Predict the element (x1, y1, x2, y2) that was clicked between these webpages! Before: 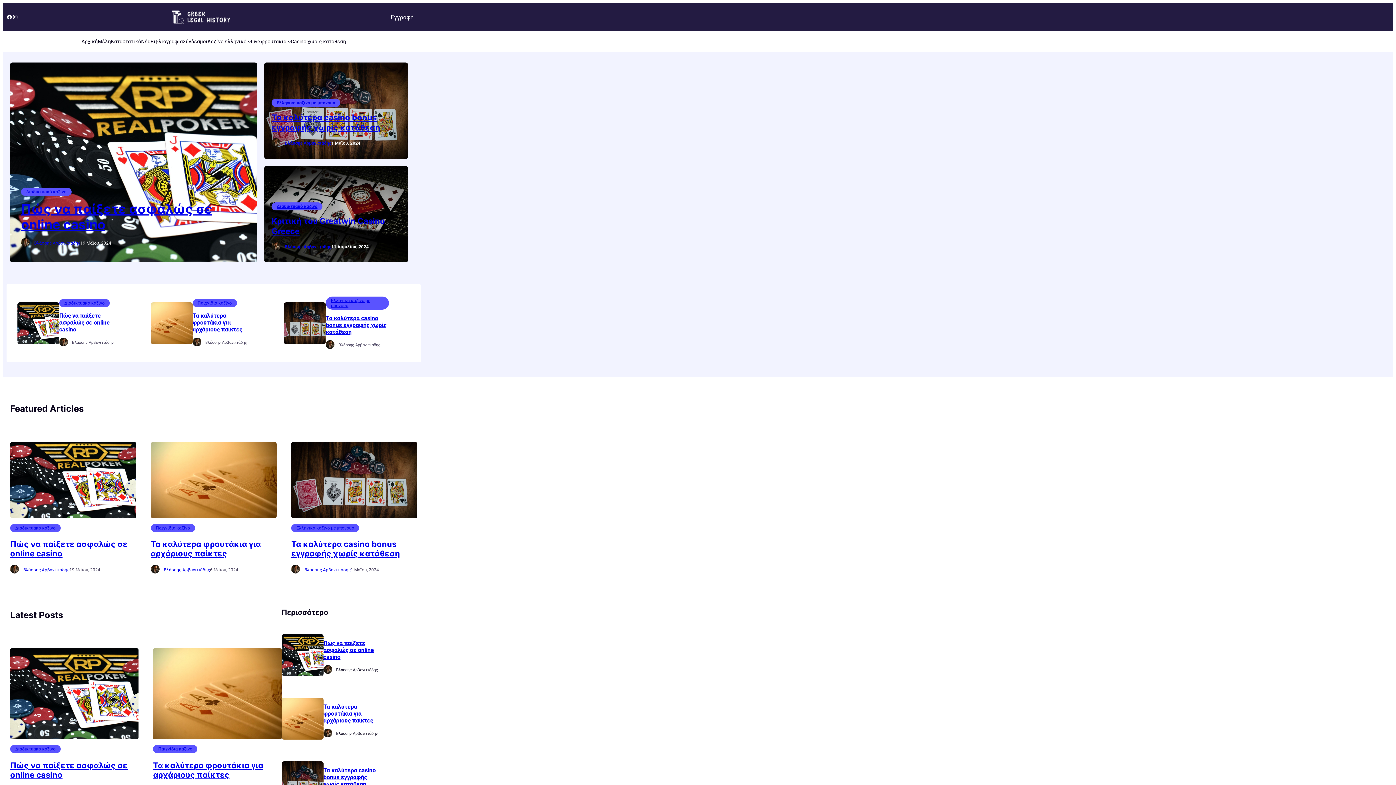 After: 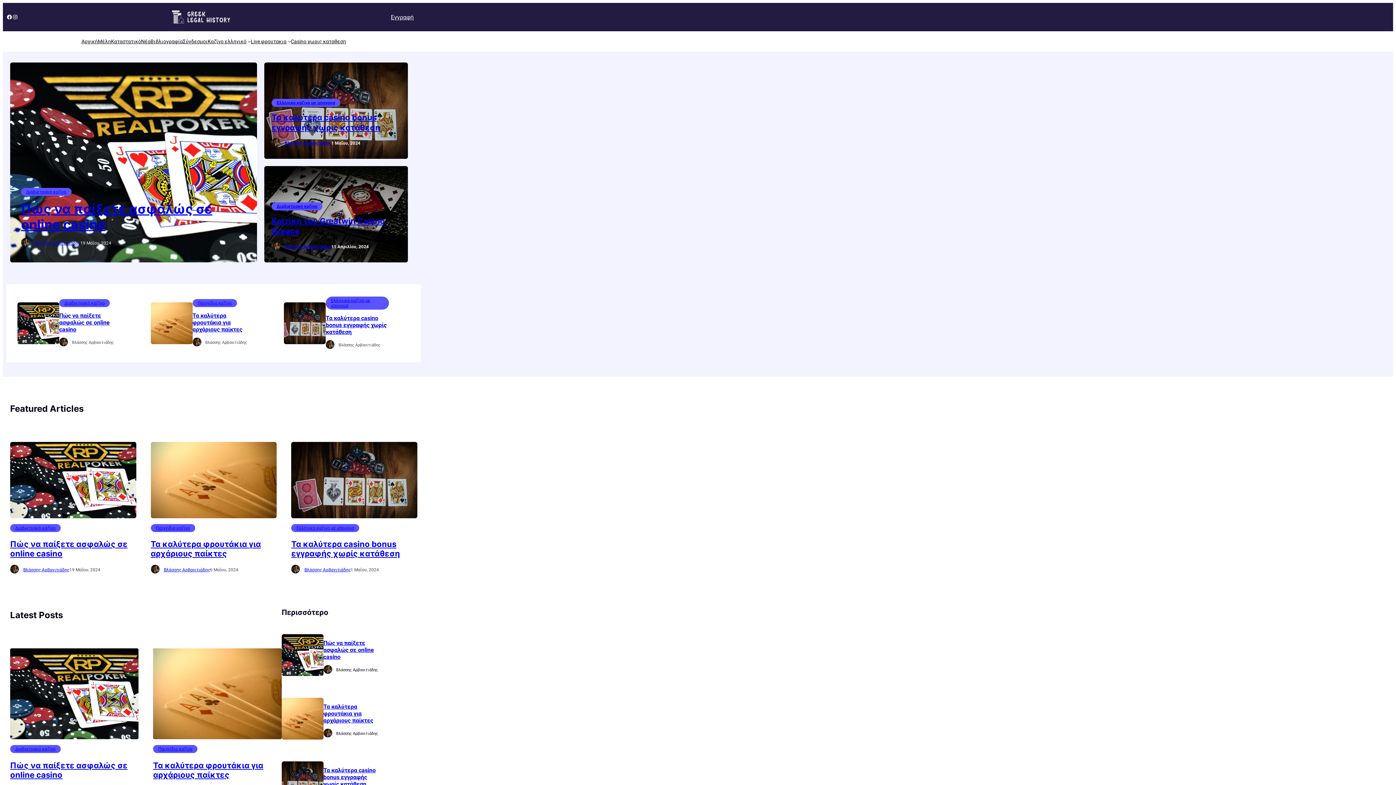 Action: bbox: (10, 442, 136, 518)